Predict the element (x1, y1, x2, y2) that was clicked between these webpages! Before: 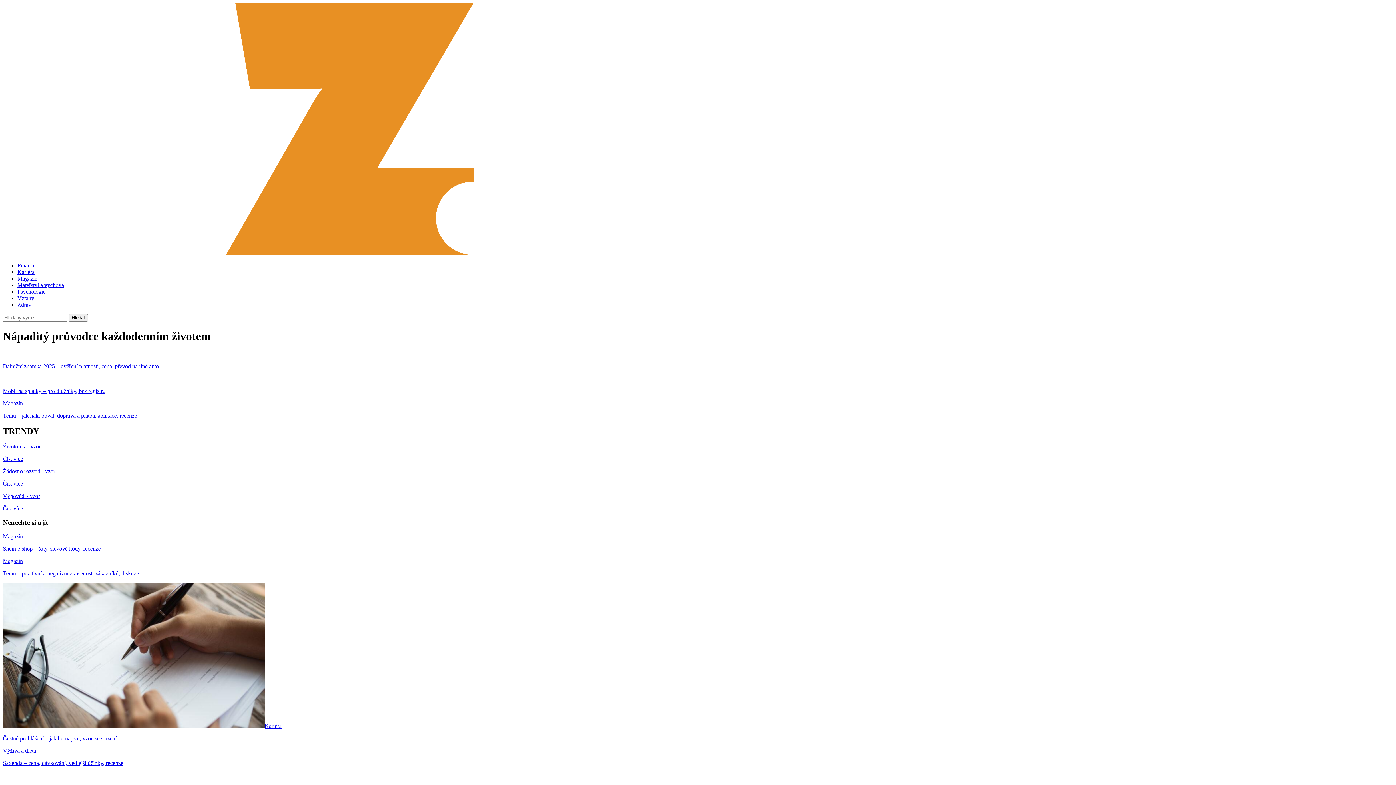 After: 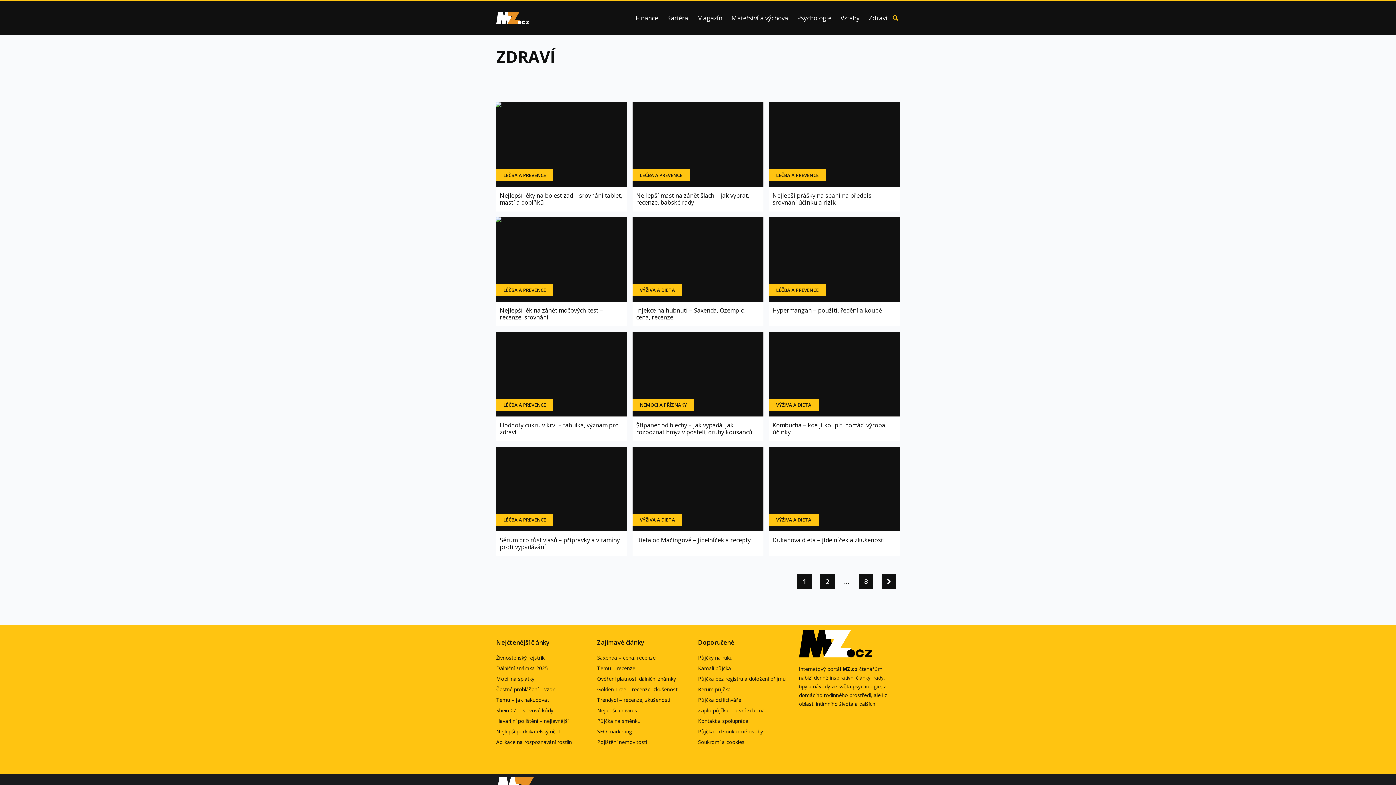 Action: label: Zdraví bbox: (17, 301, 32, 308)